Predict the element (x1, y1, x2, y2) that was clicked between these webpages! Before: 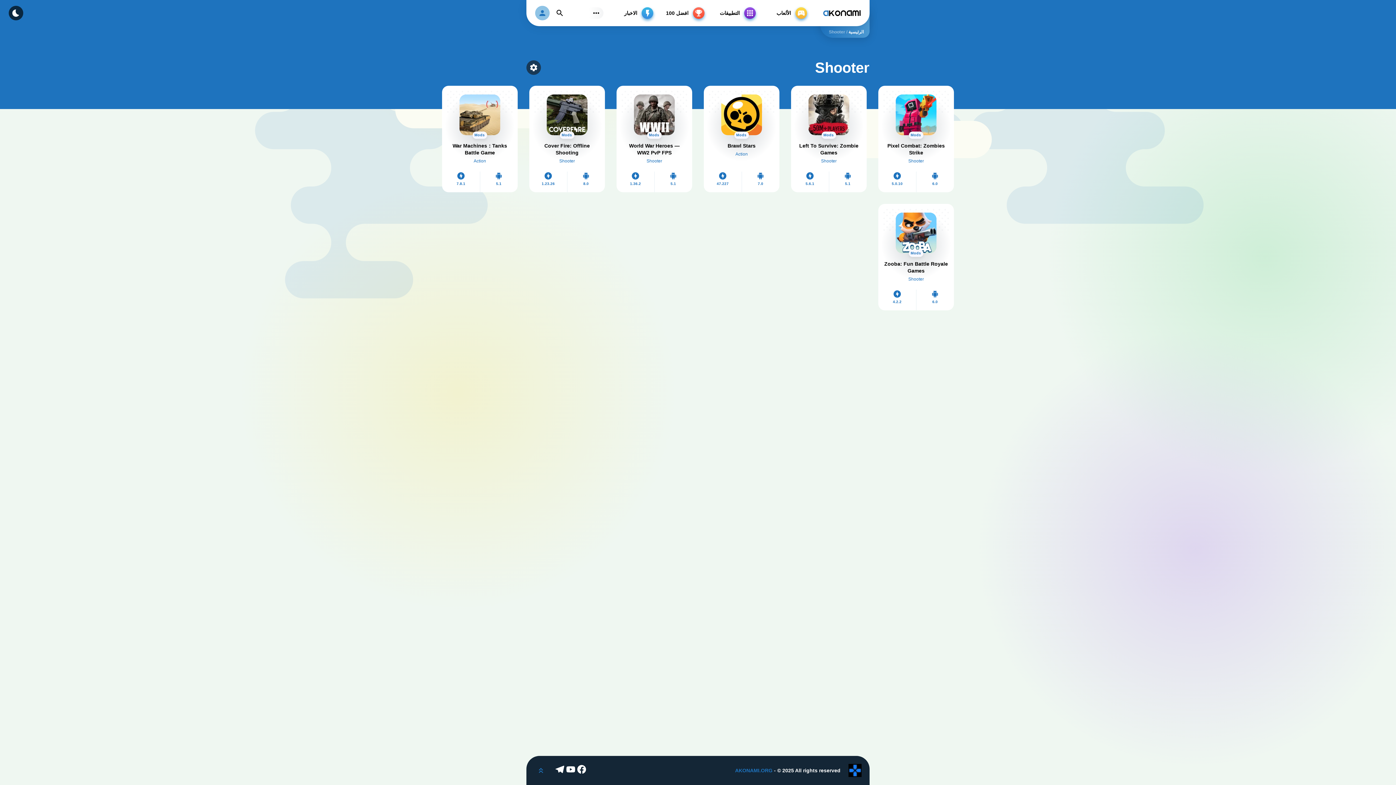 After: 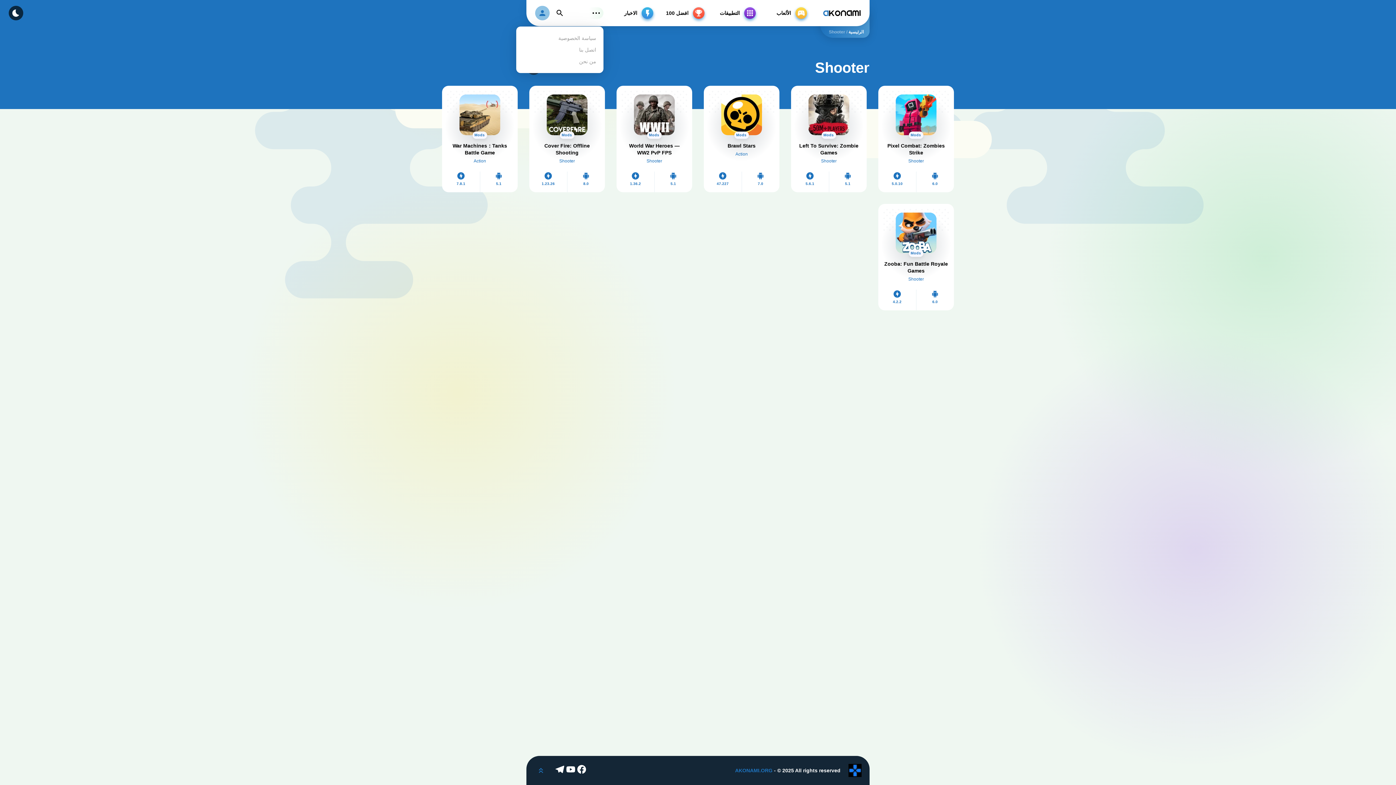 Action: bbox: (589, 7, 603, 18) label: Subs Menu